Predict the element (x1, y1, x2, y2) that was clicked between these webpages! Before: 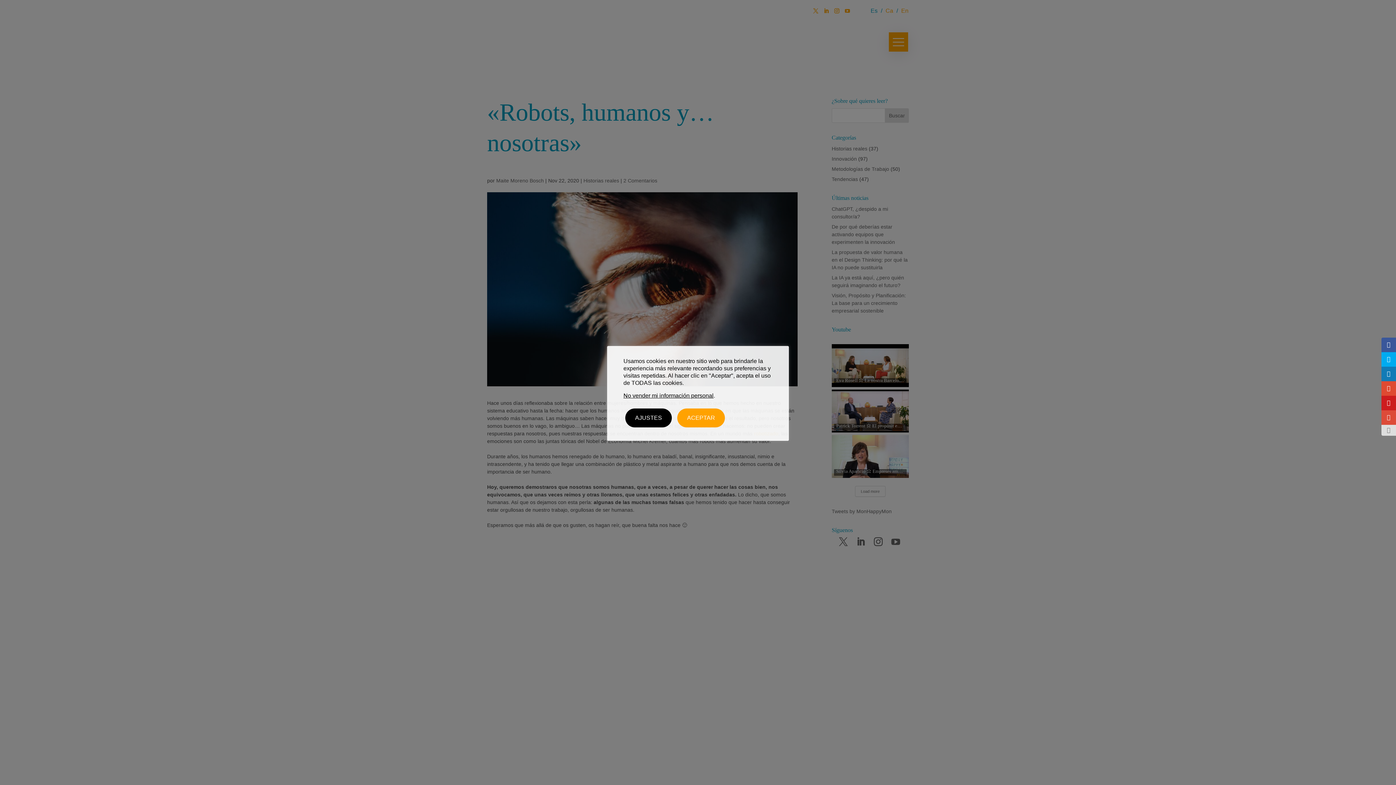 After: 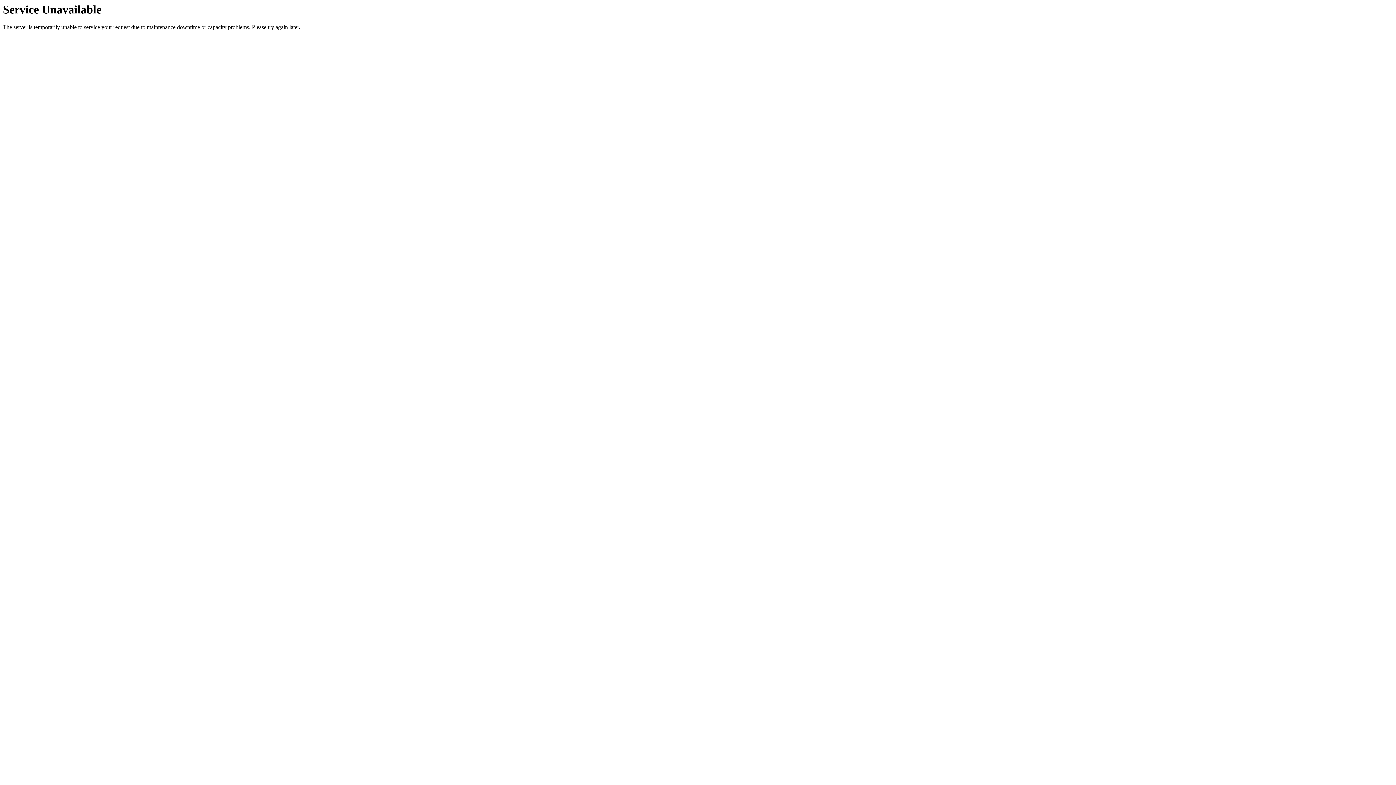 Action: bbox: (677, 408, 725, 427) label: ACEPTAR